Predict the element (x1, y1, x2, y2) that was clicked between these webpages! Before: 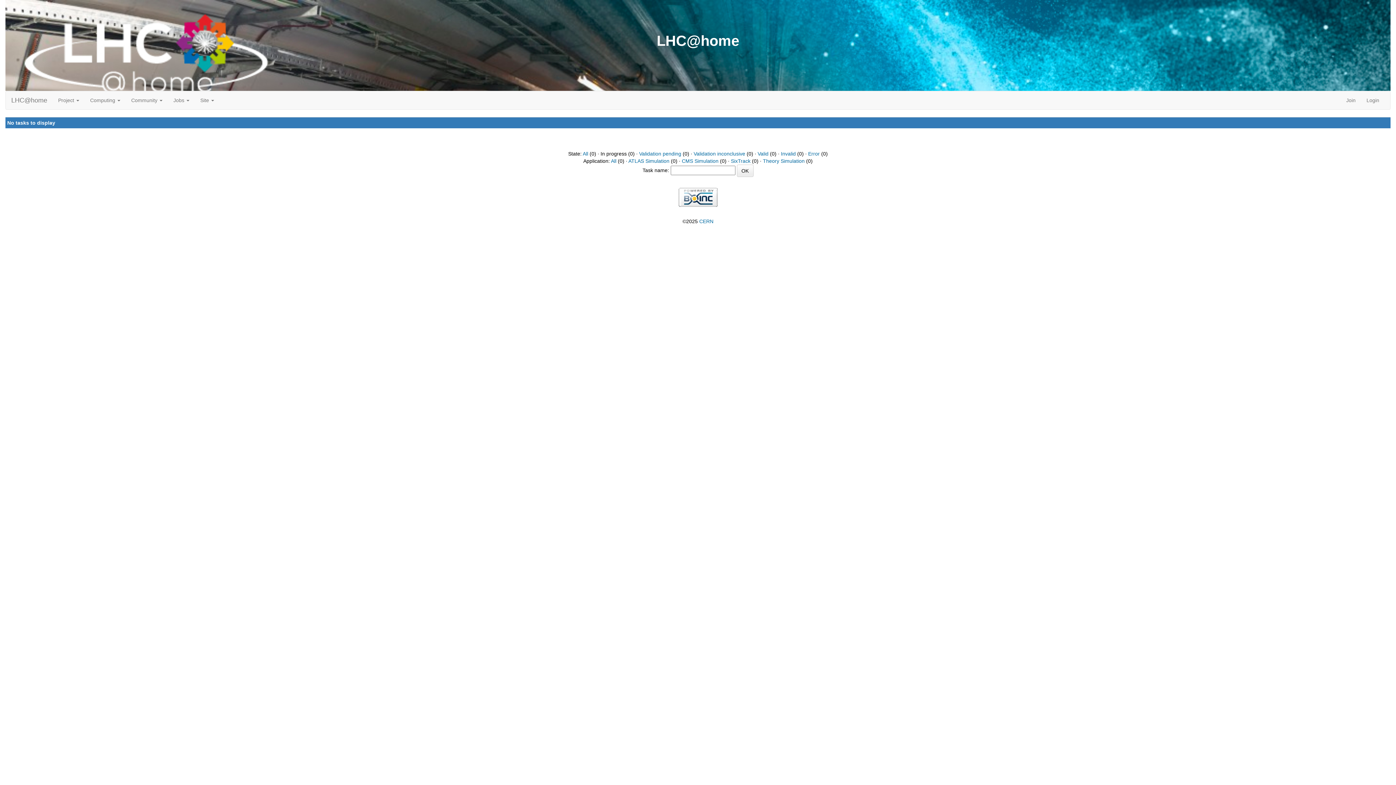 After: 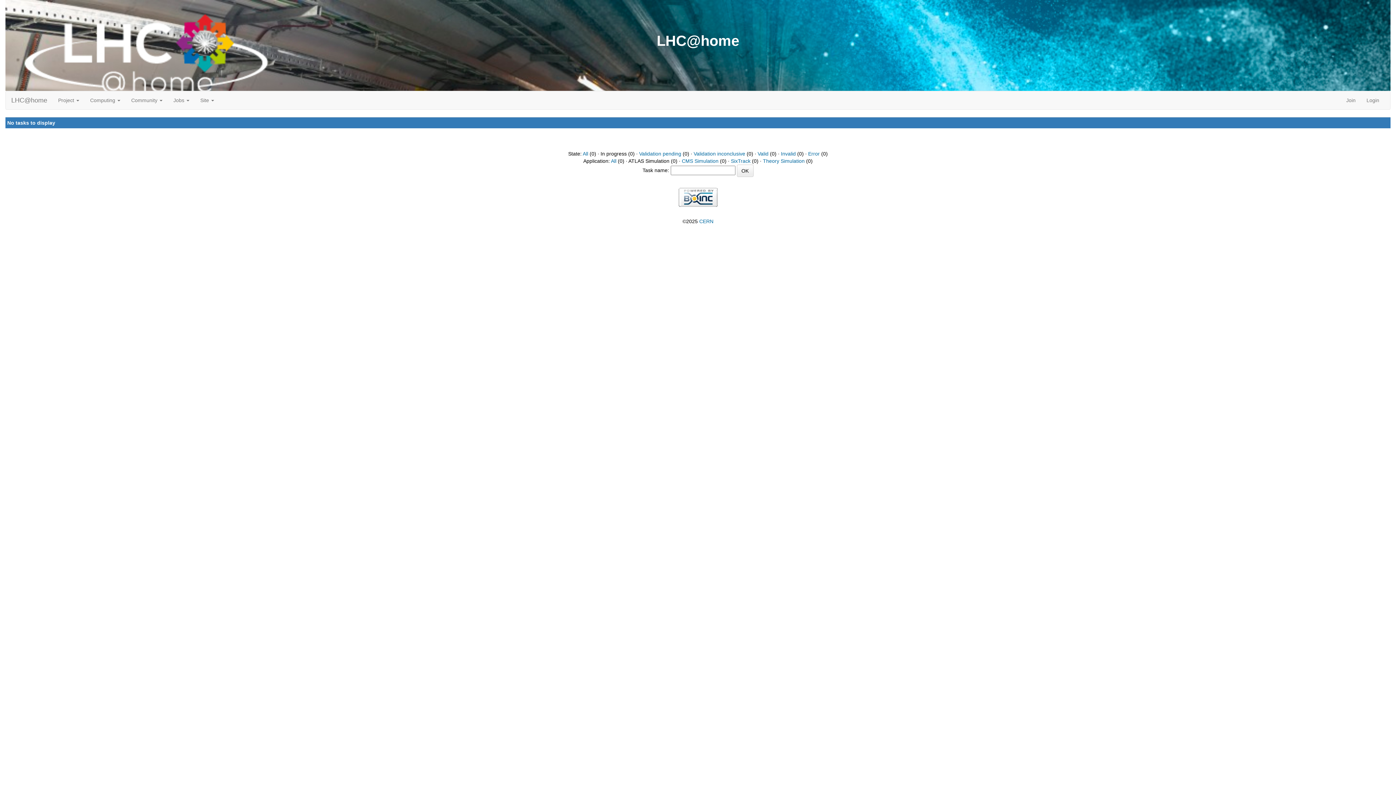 Action: label: ATLAS Simulation bbox: (628, 158, 669, 164)